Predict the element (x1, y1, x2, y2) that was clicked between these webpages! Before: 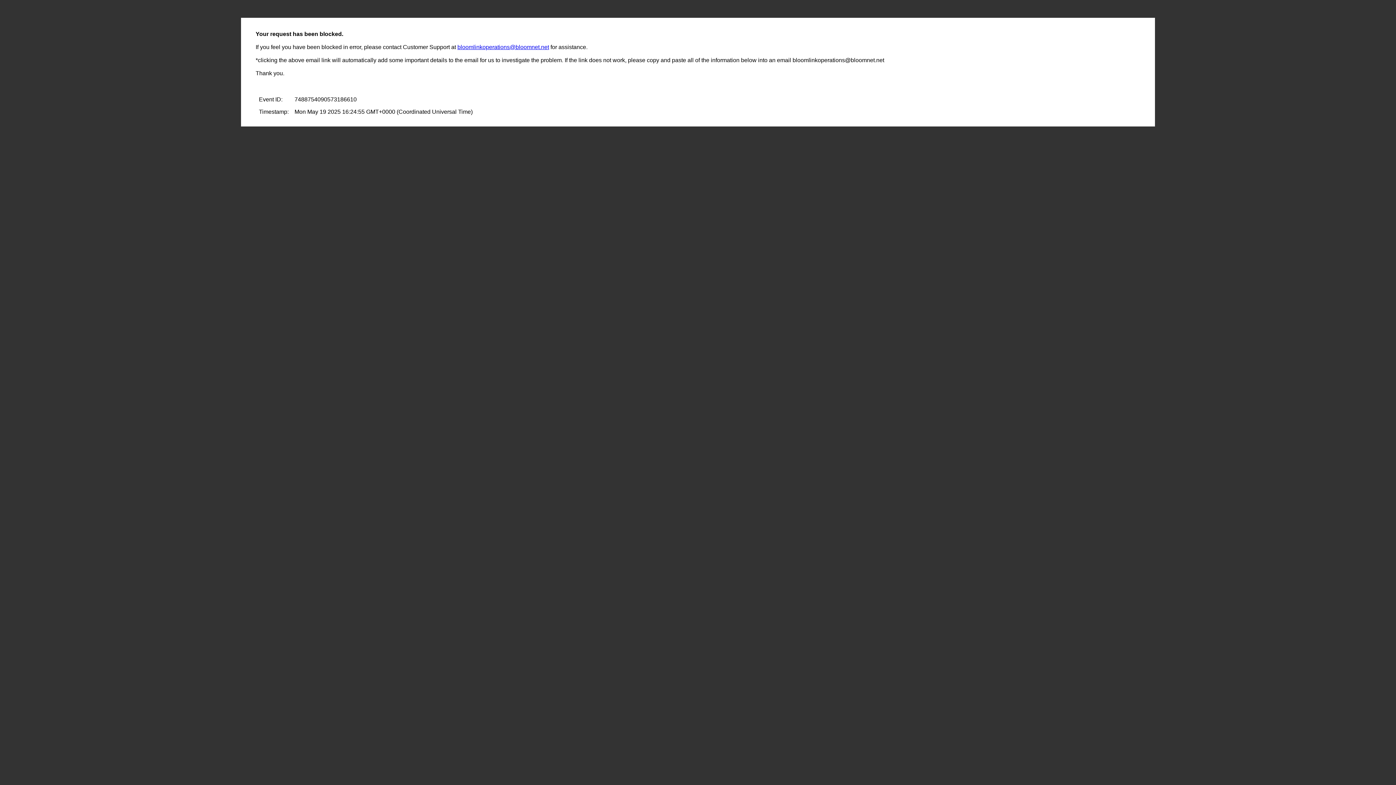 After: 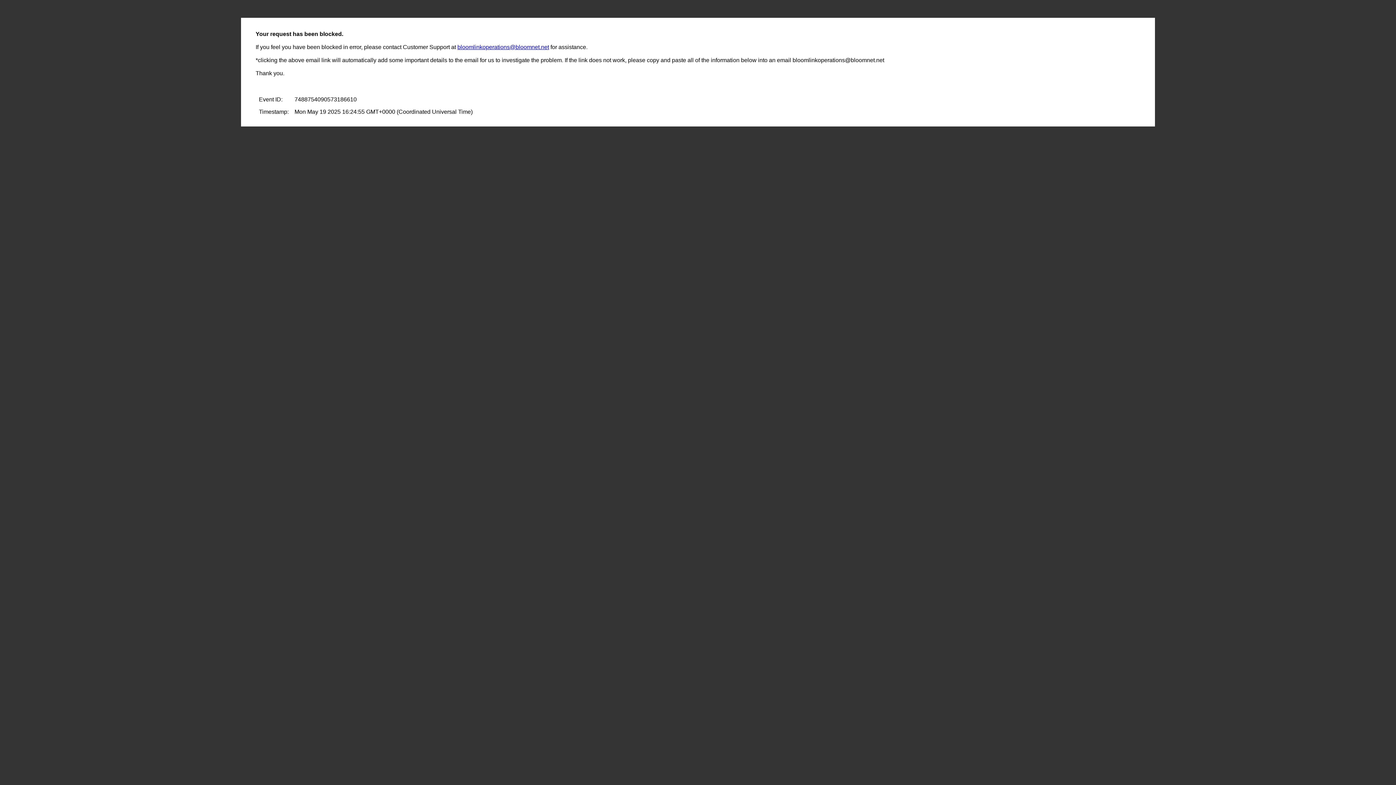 Action: bbox: (457, 44, 549, 50) label: bloomlinkoperations@bloomnet.net